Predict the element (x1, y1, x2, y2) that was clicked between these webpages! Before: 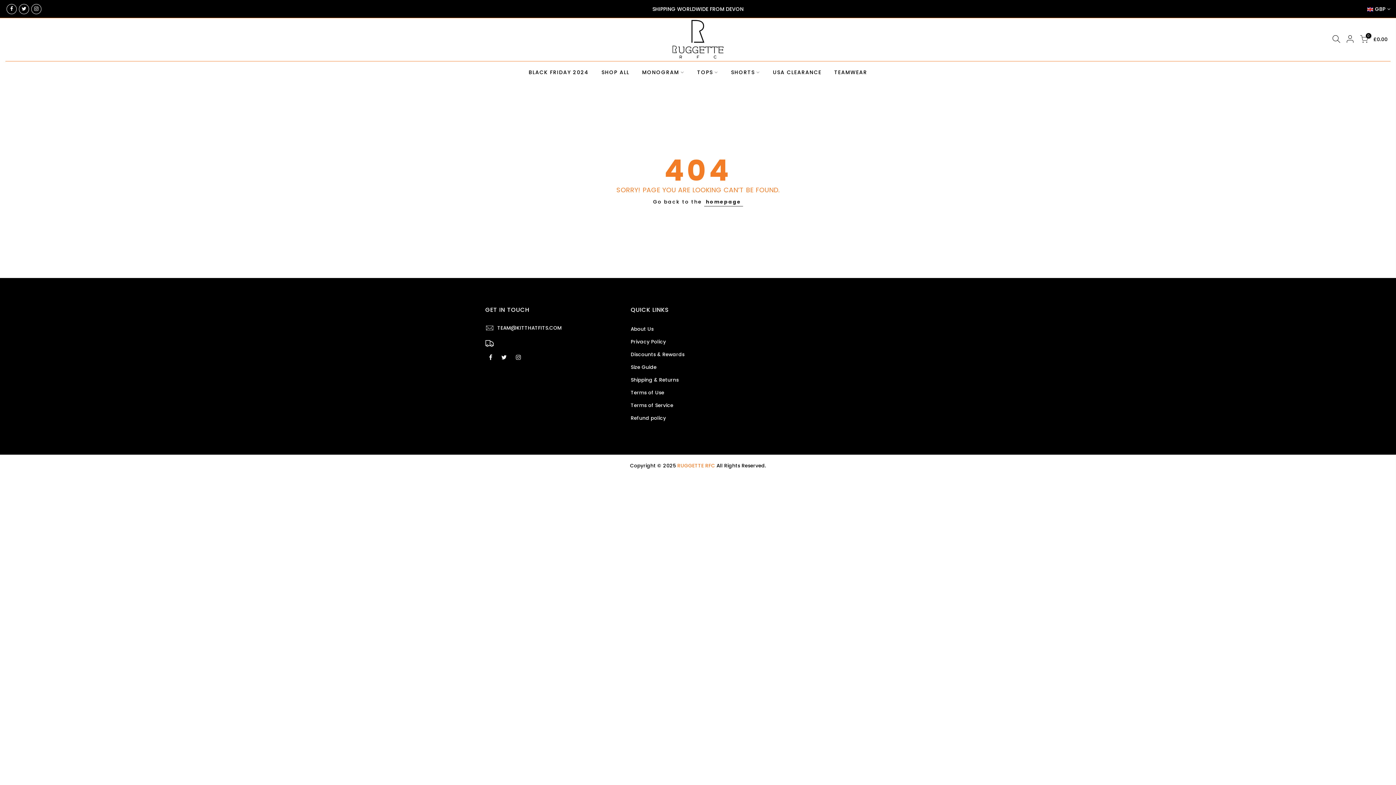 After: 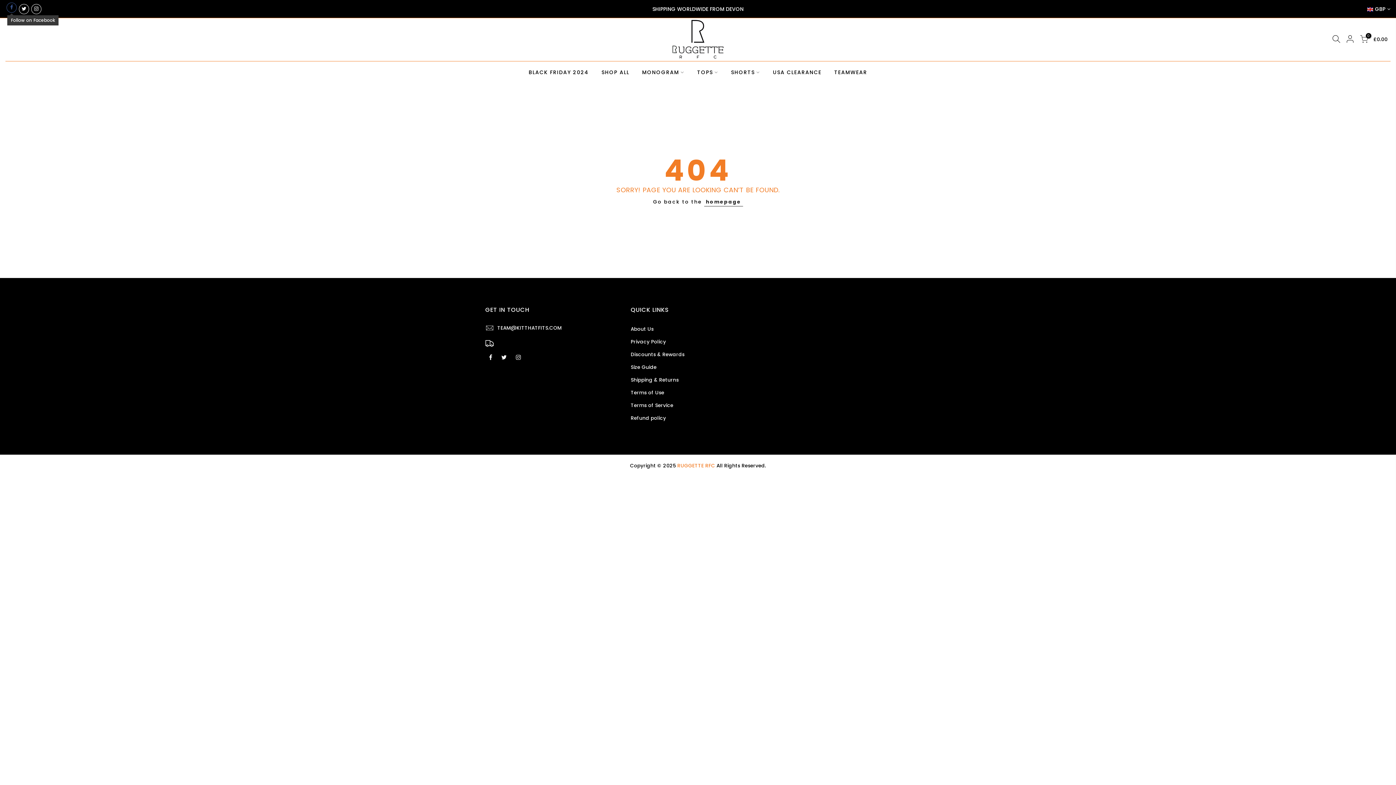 Action: bbox: (6, 3, 16, 14)